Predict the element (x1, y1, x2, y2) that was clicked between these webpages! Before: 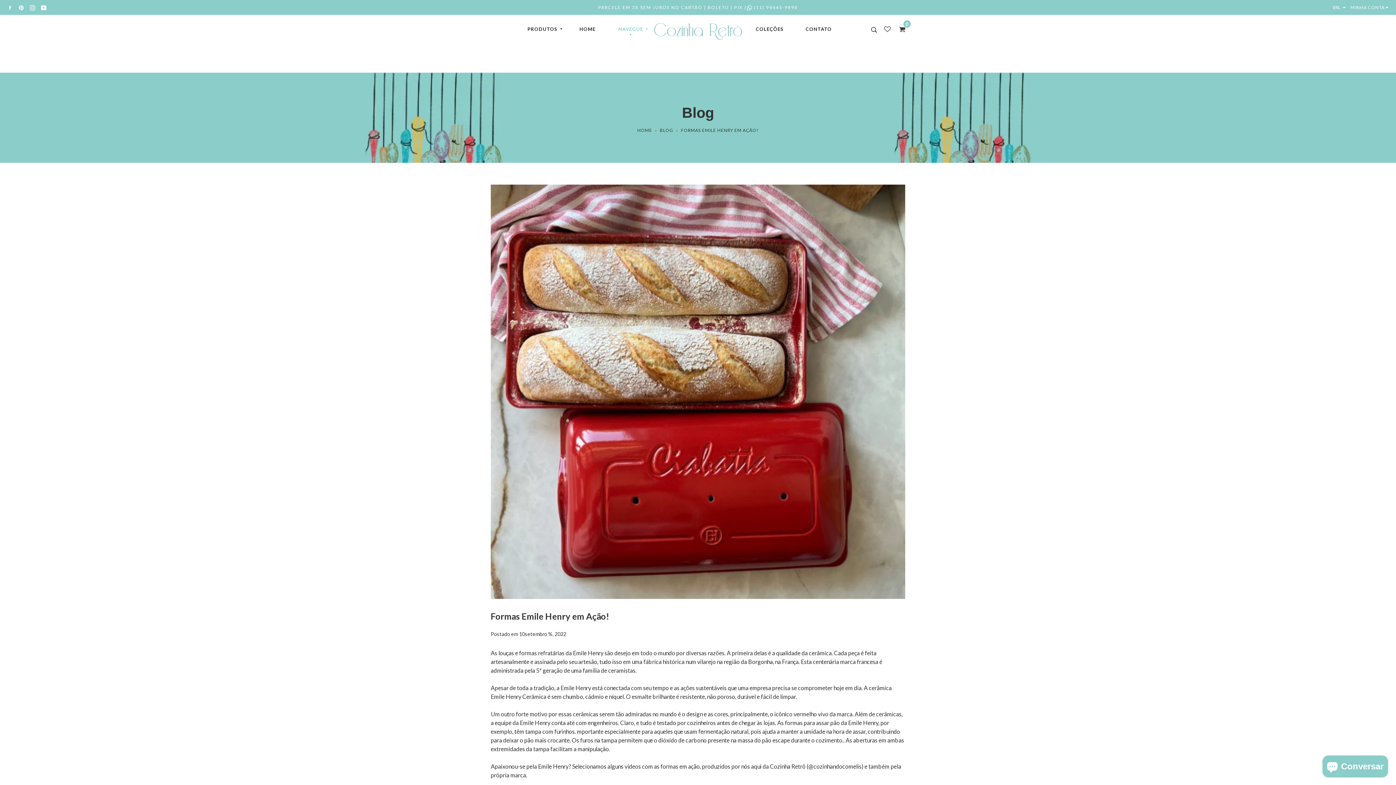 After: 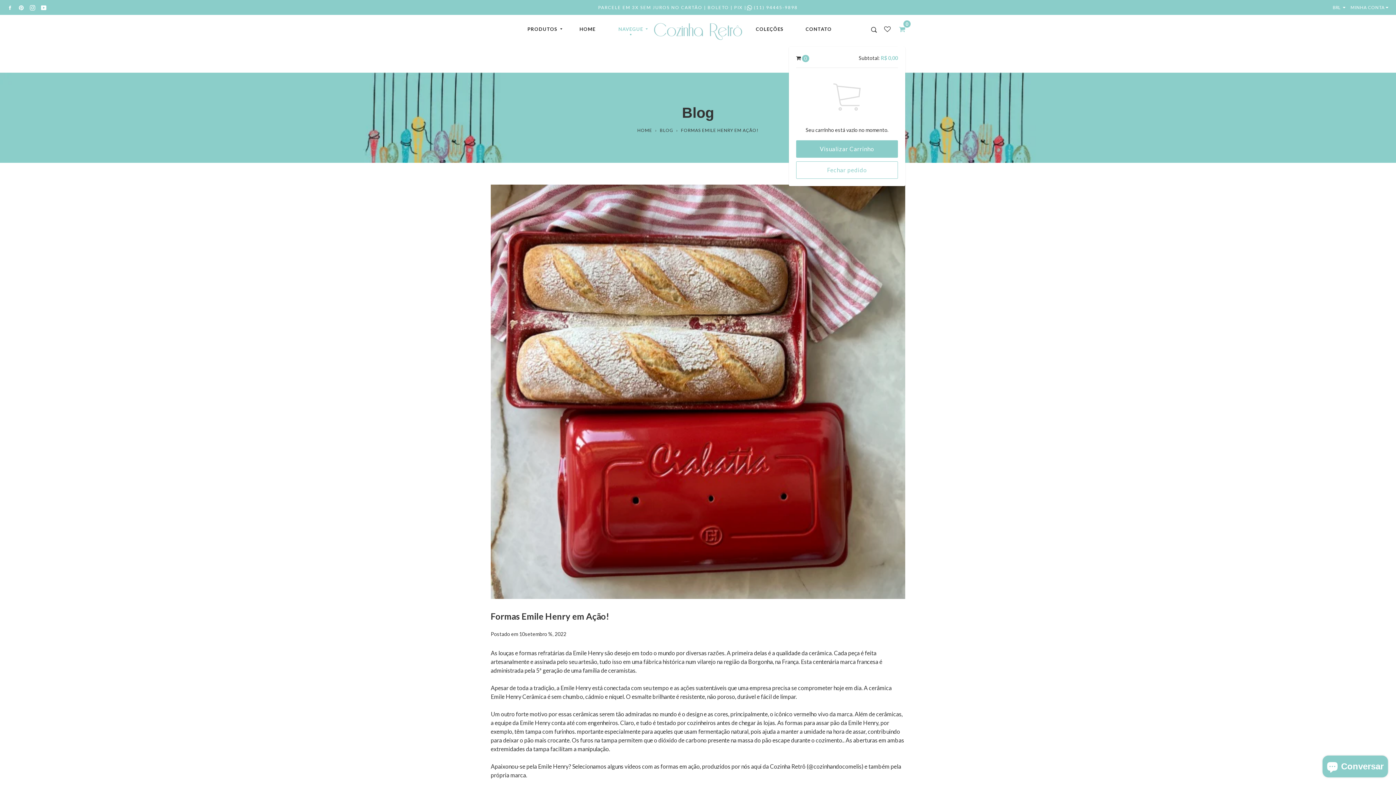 Action: bbox: (894, 14, 905, 43) label: 0